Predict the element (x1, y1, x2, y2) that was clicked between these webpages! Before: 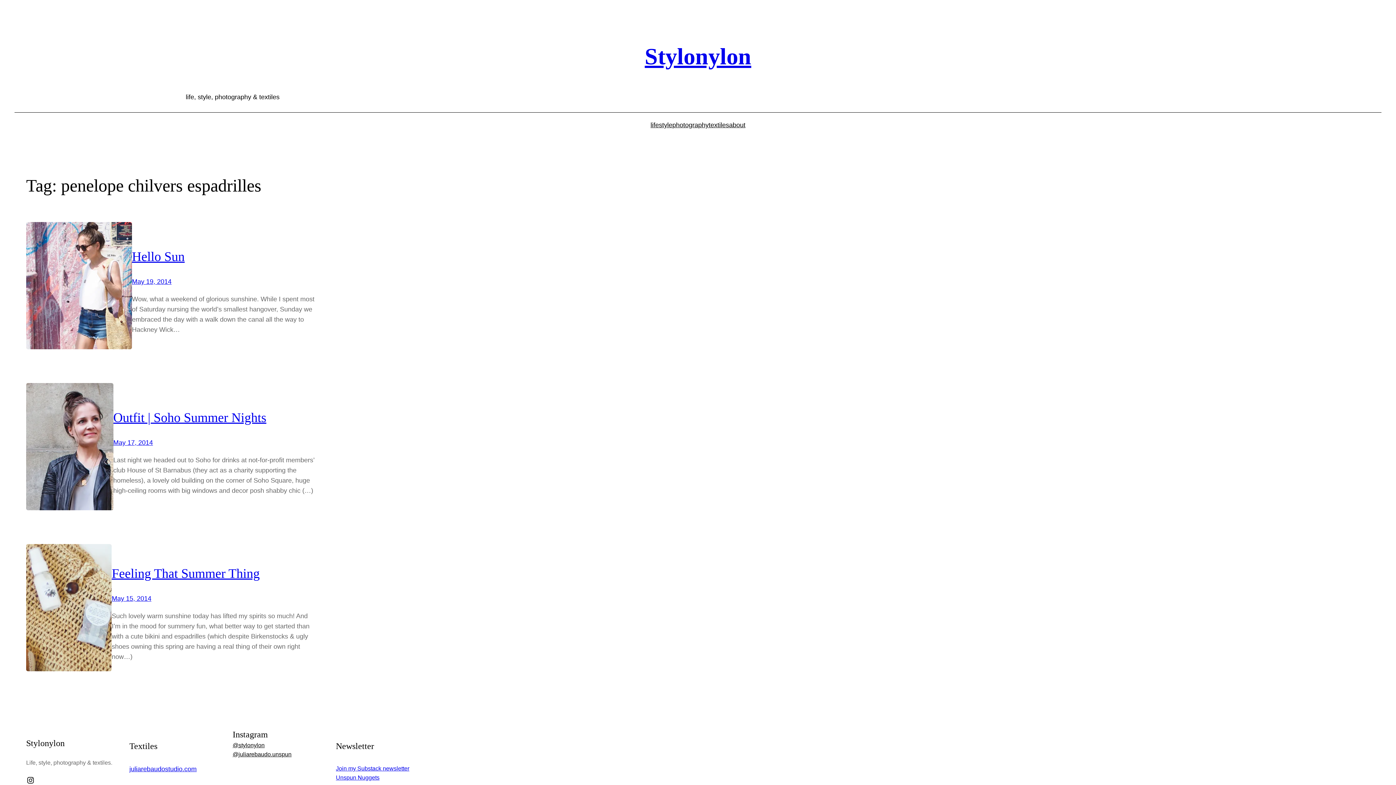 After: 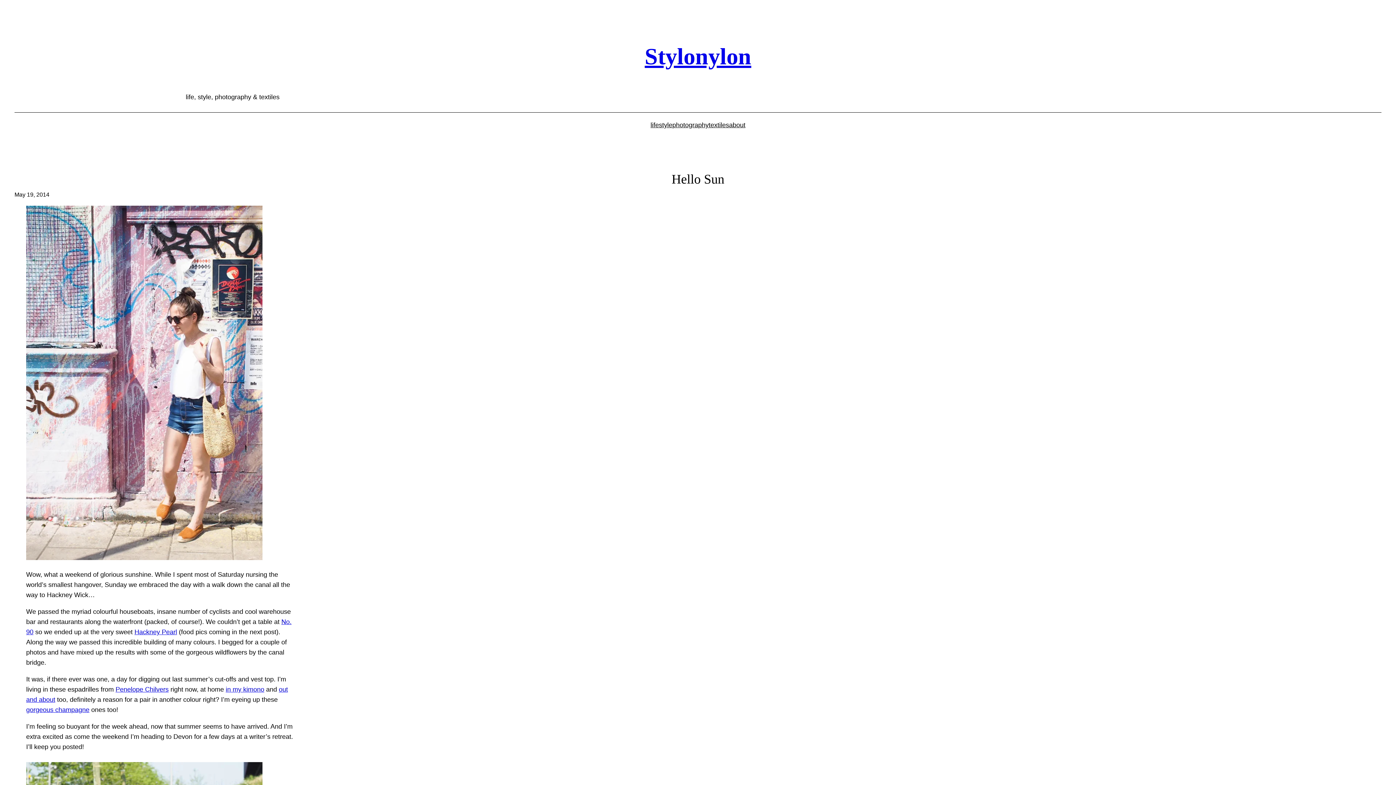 Action: bbox: (132, 278, 171, 285) label: May 19, 2014